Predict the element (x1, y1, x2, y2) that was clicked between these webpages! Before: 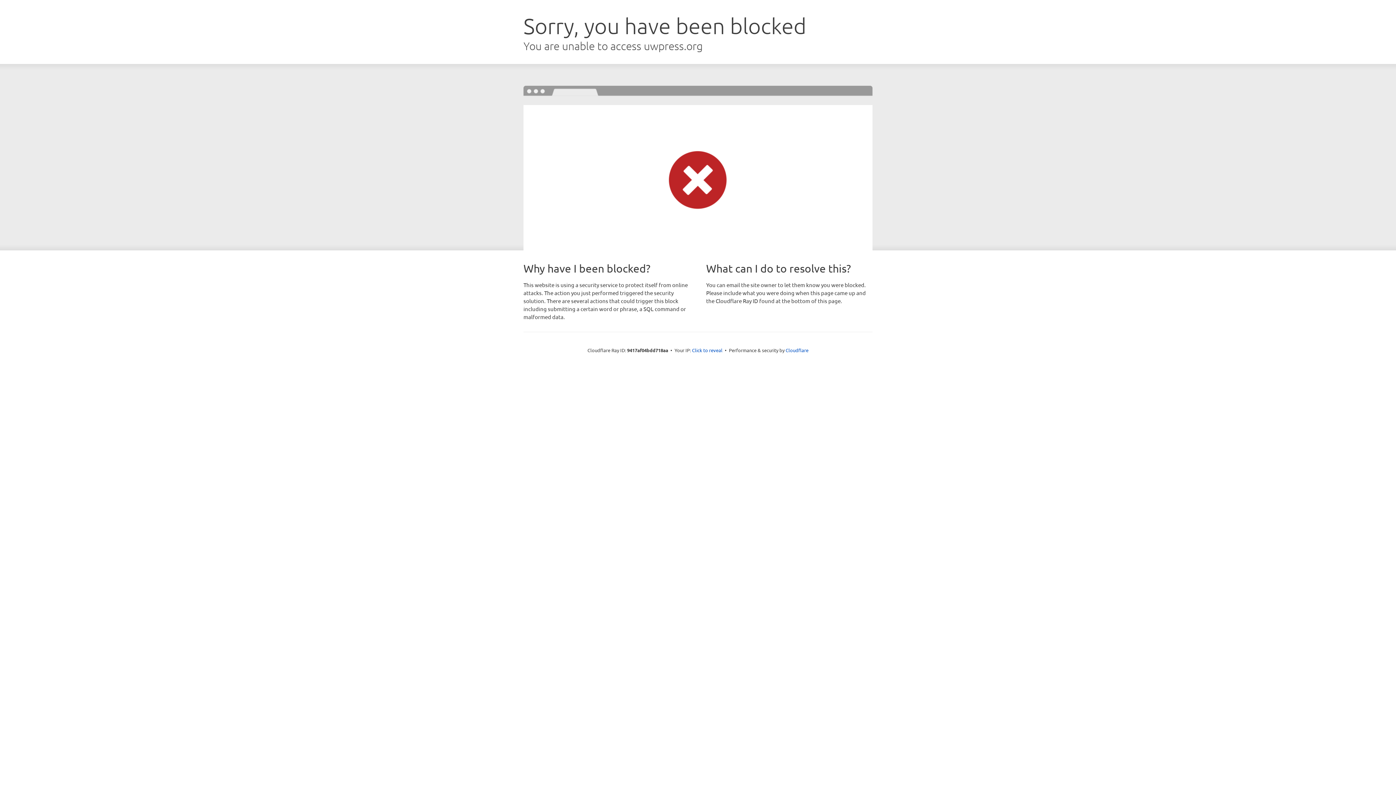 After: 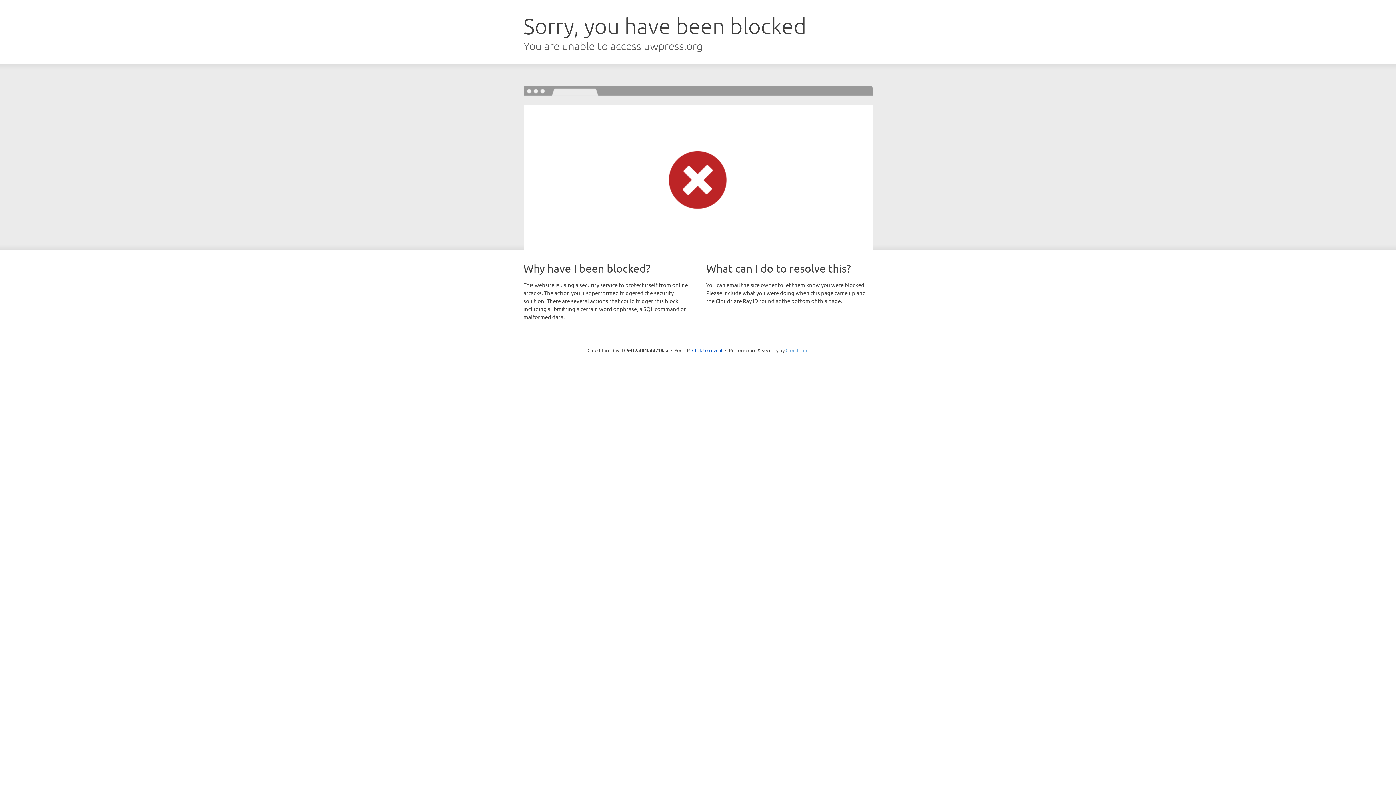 Action: label: Cloudflare bbox: (785, 347, 808, 353)